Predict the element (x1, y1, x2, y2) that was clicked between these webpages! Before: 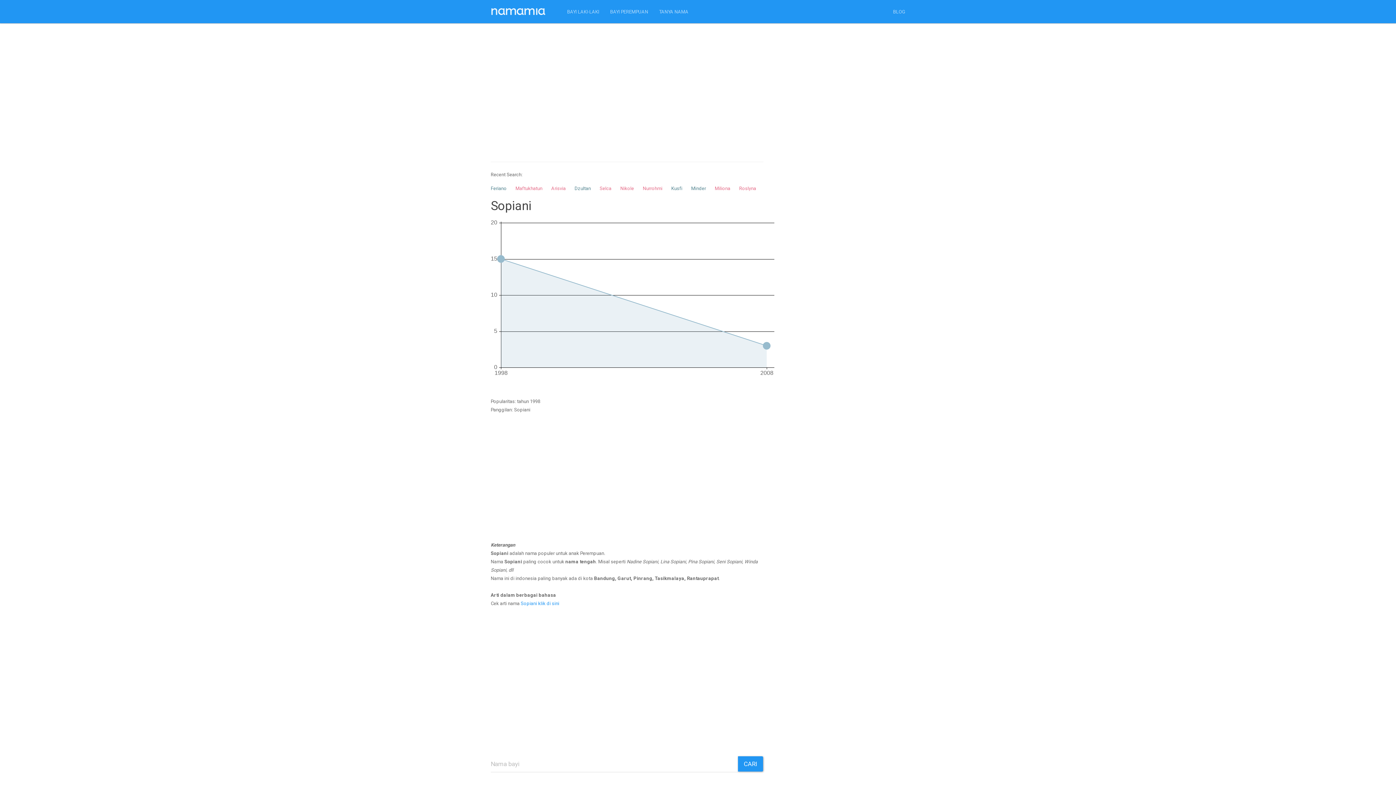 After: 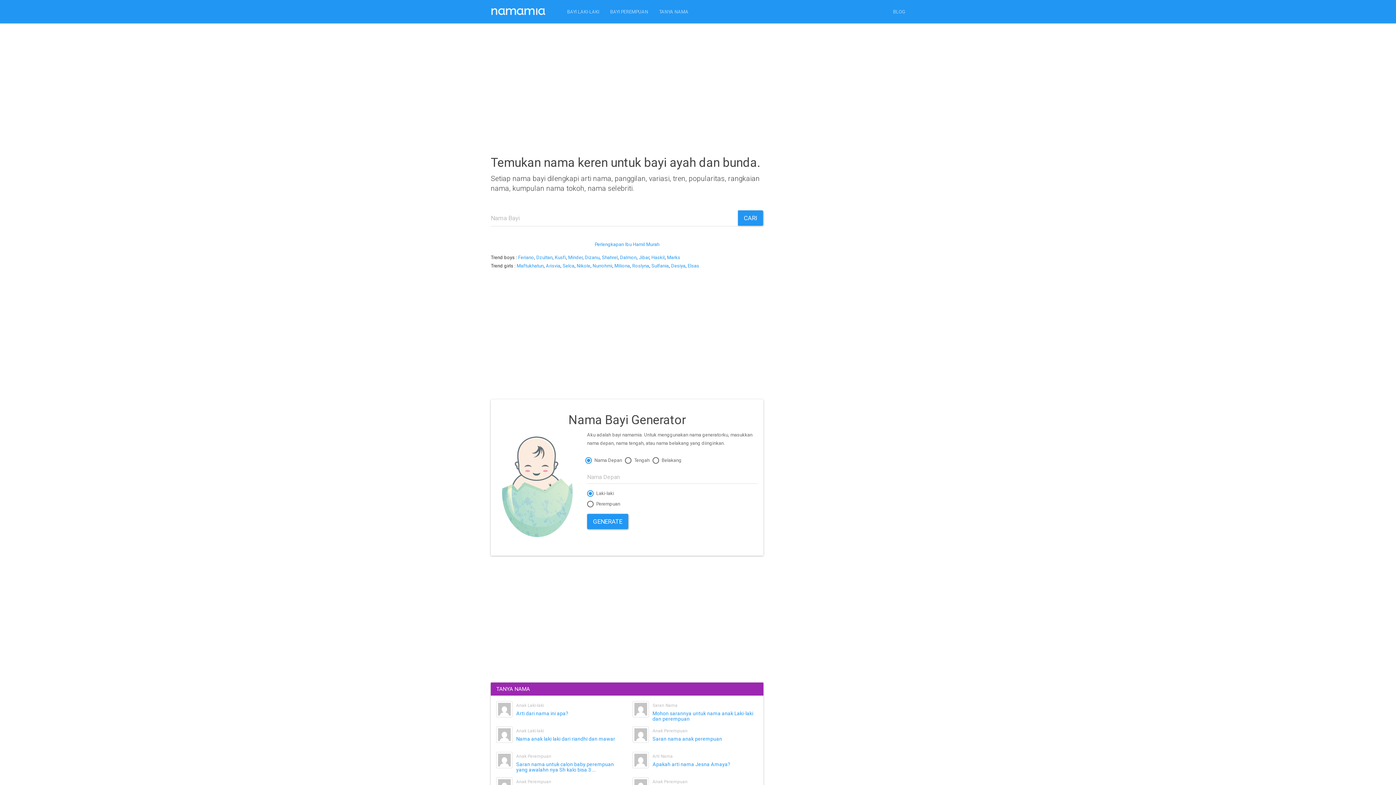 Action: bbox: (485, 0, 561, 23)